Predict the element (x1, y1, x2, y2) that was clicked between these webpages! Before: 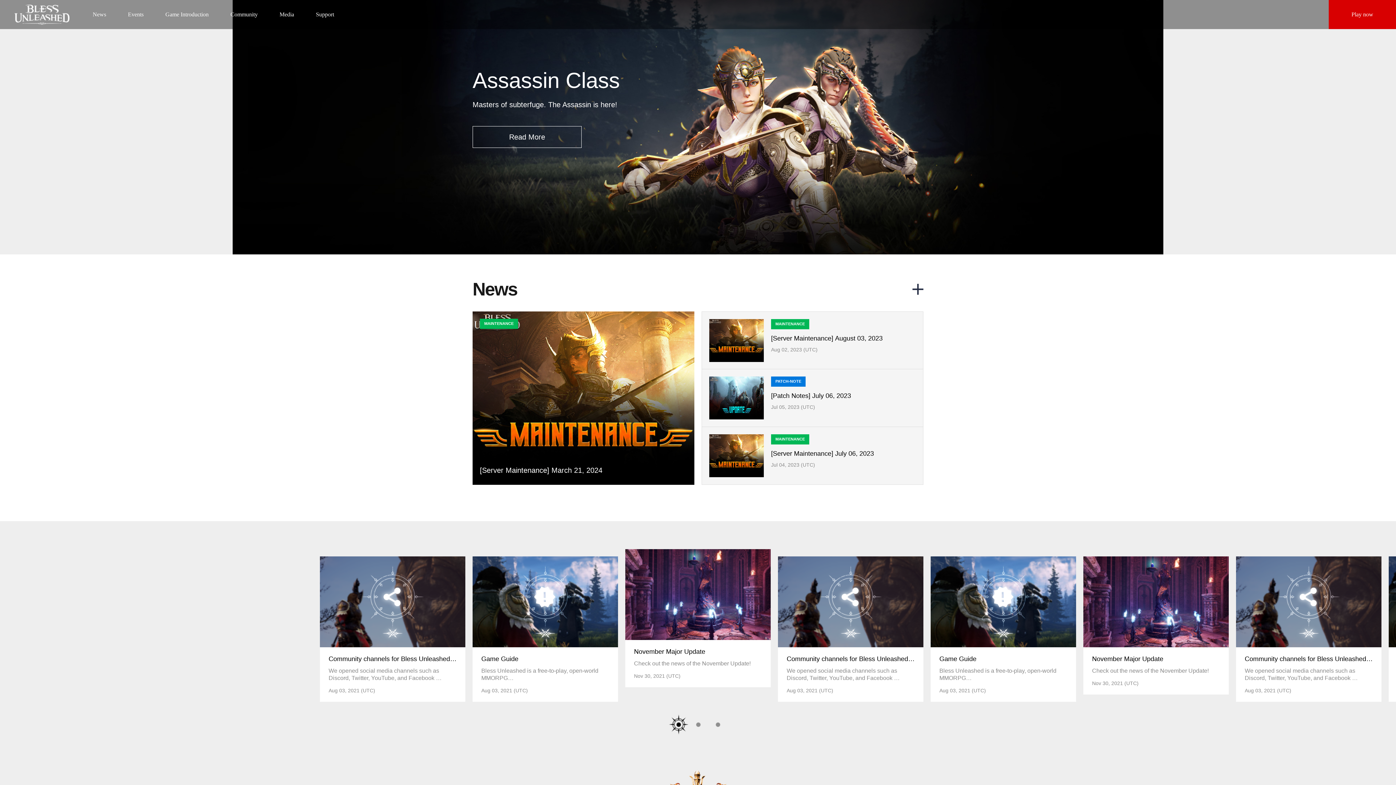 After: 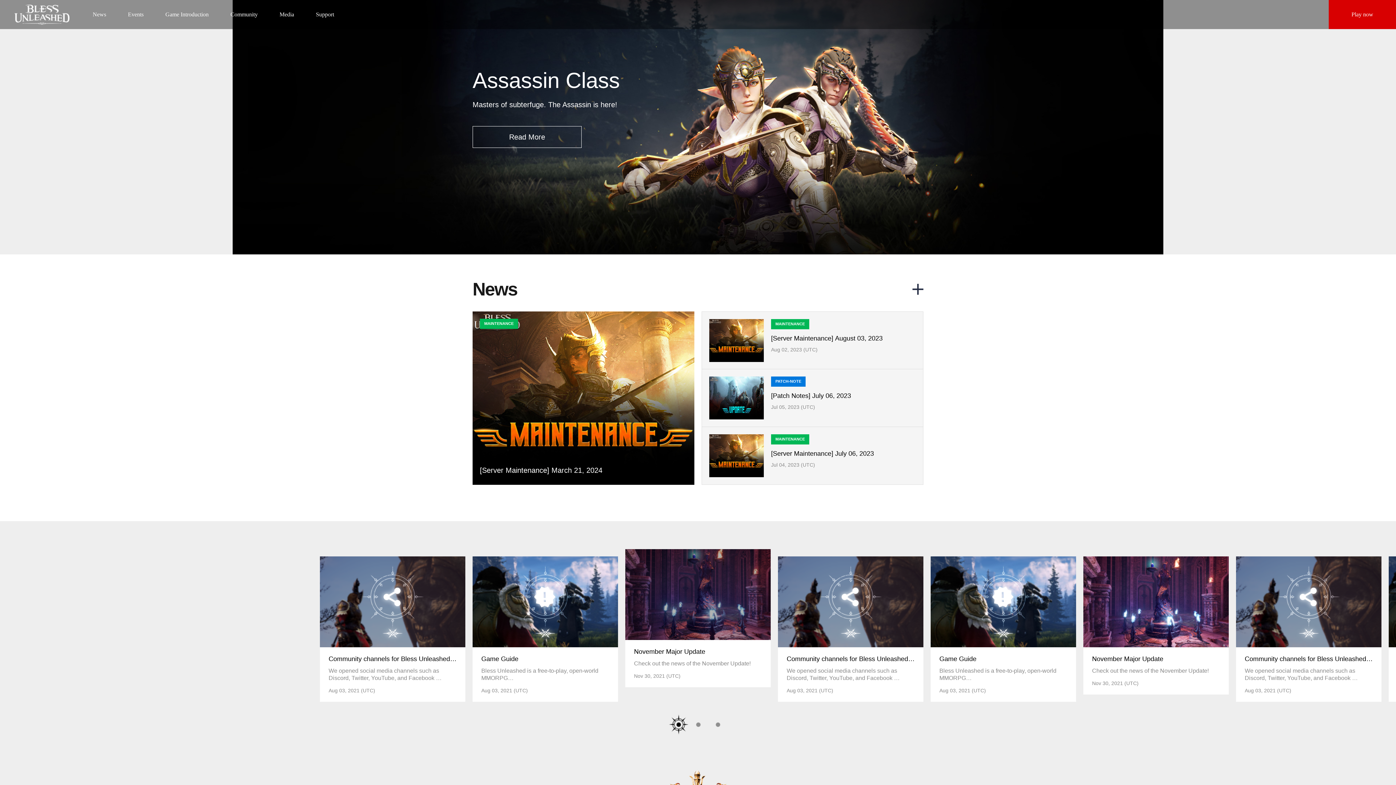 Action: label:  November Major Update 
Check out the news of the November Update!
Nov 30, 2021 (UTC) bbox: (625, 549, 770, 694)